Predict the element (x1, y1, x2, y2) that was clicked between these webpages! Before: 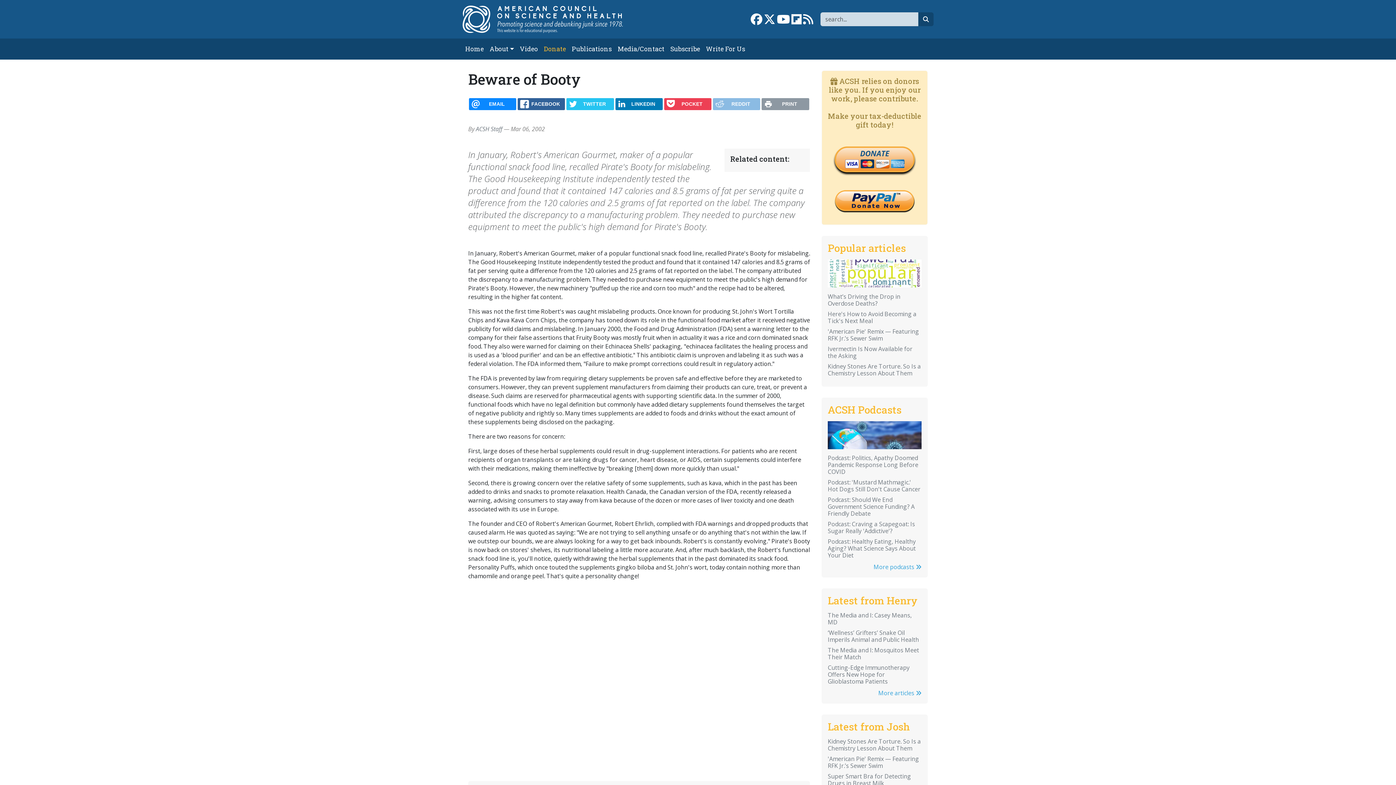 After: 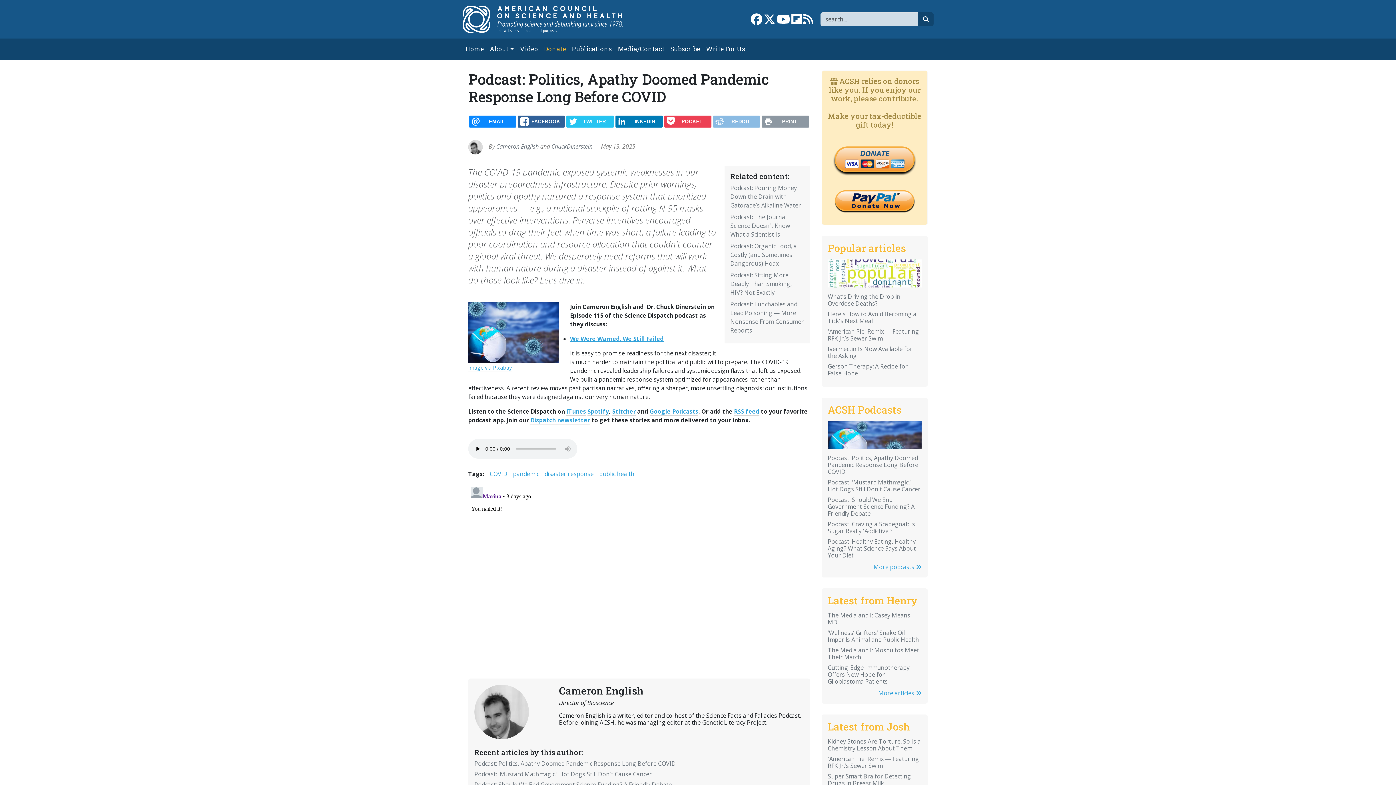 Action: bbox: (828, 430, 921, 438)